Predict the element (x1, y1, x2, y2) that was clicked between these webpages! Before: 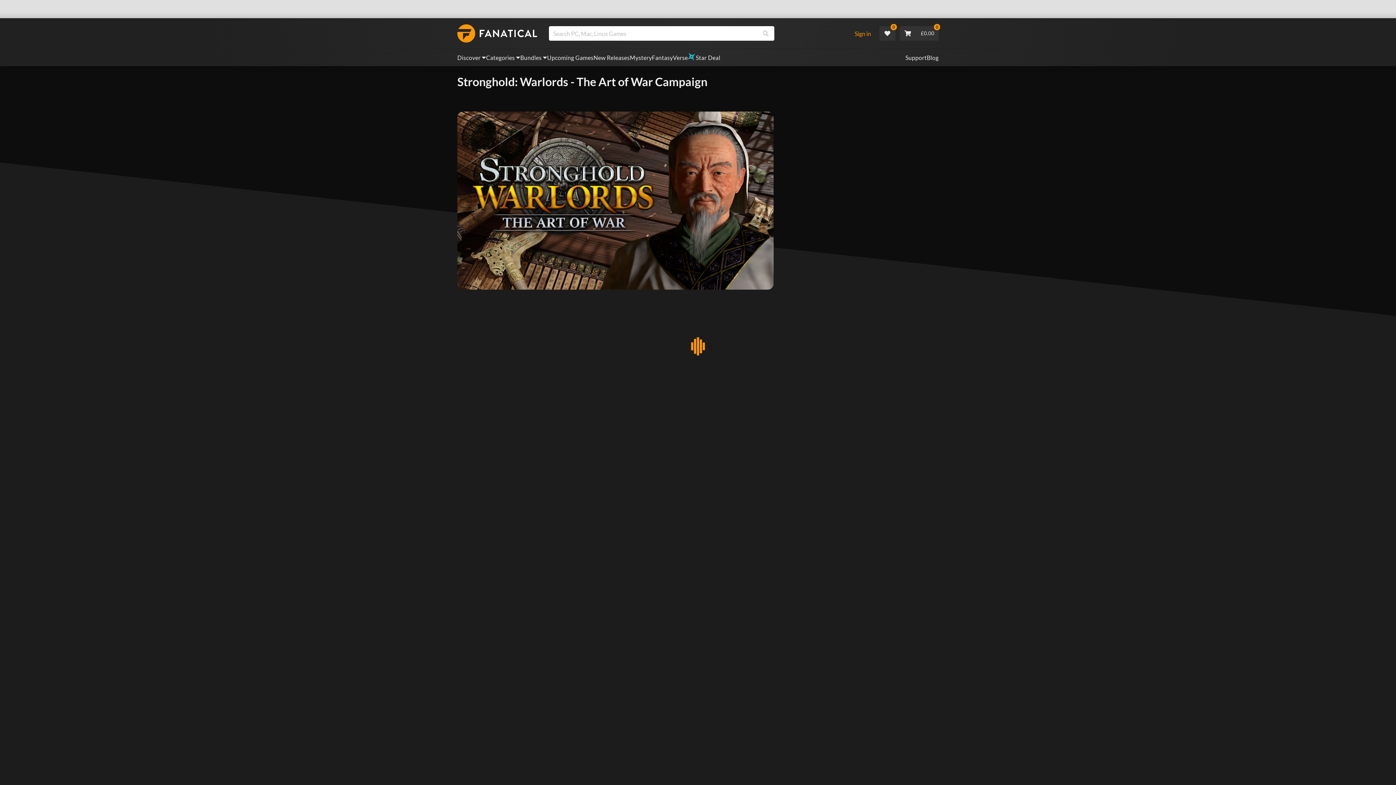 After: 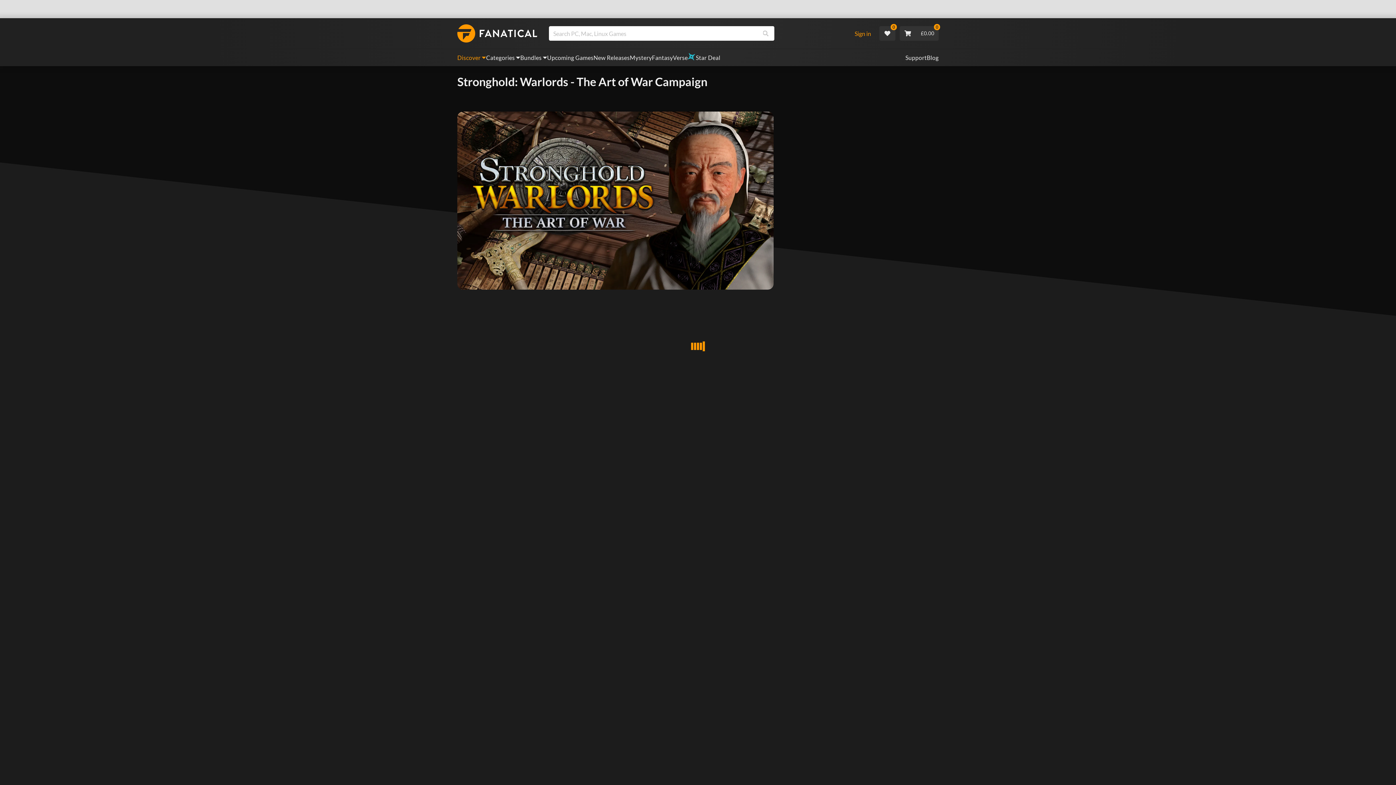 Action: bbox: (457, 49, 486, 66) label: Discover